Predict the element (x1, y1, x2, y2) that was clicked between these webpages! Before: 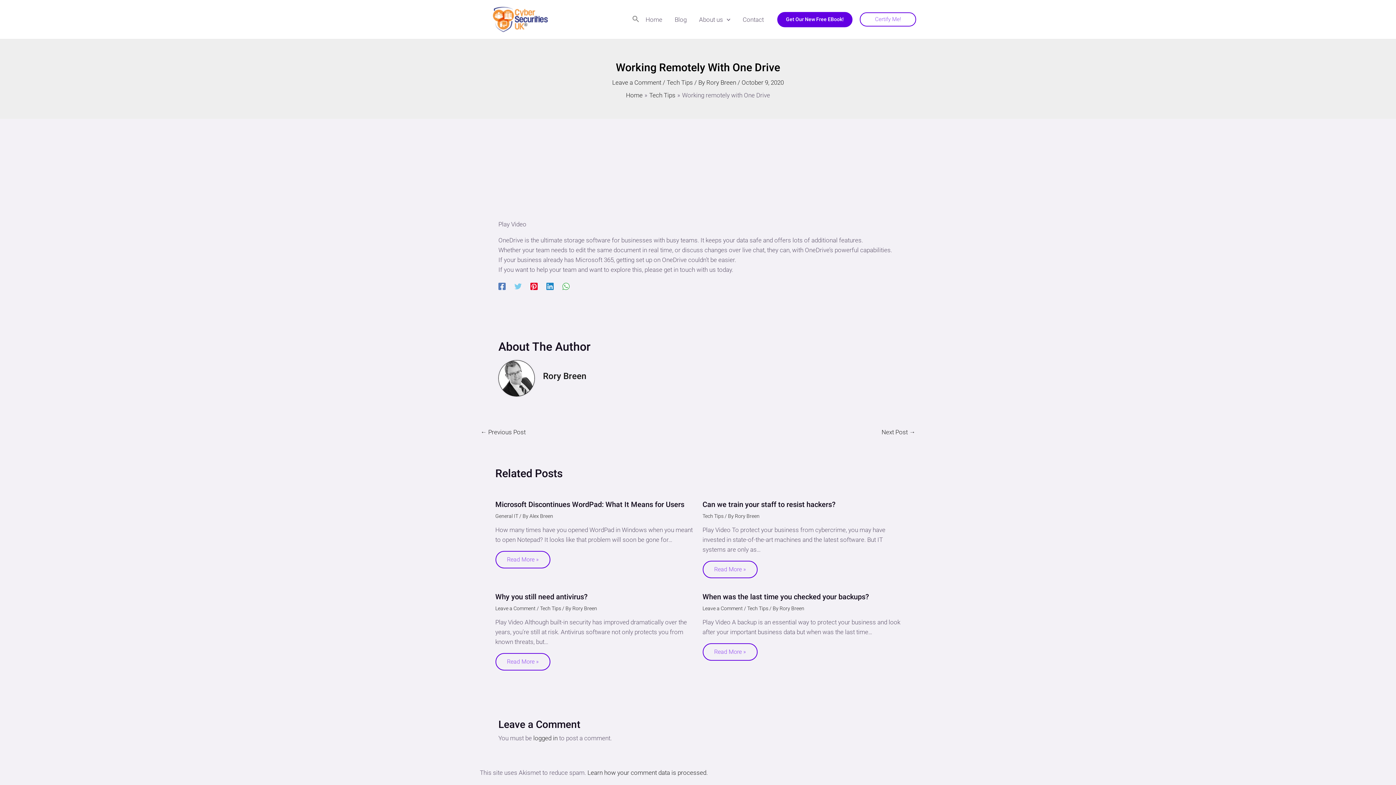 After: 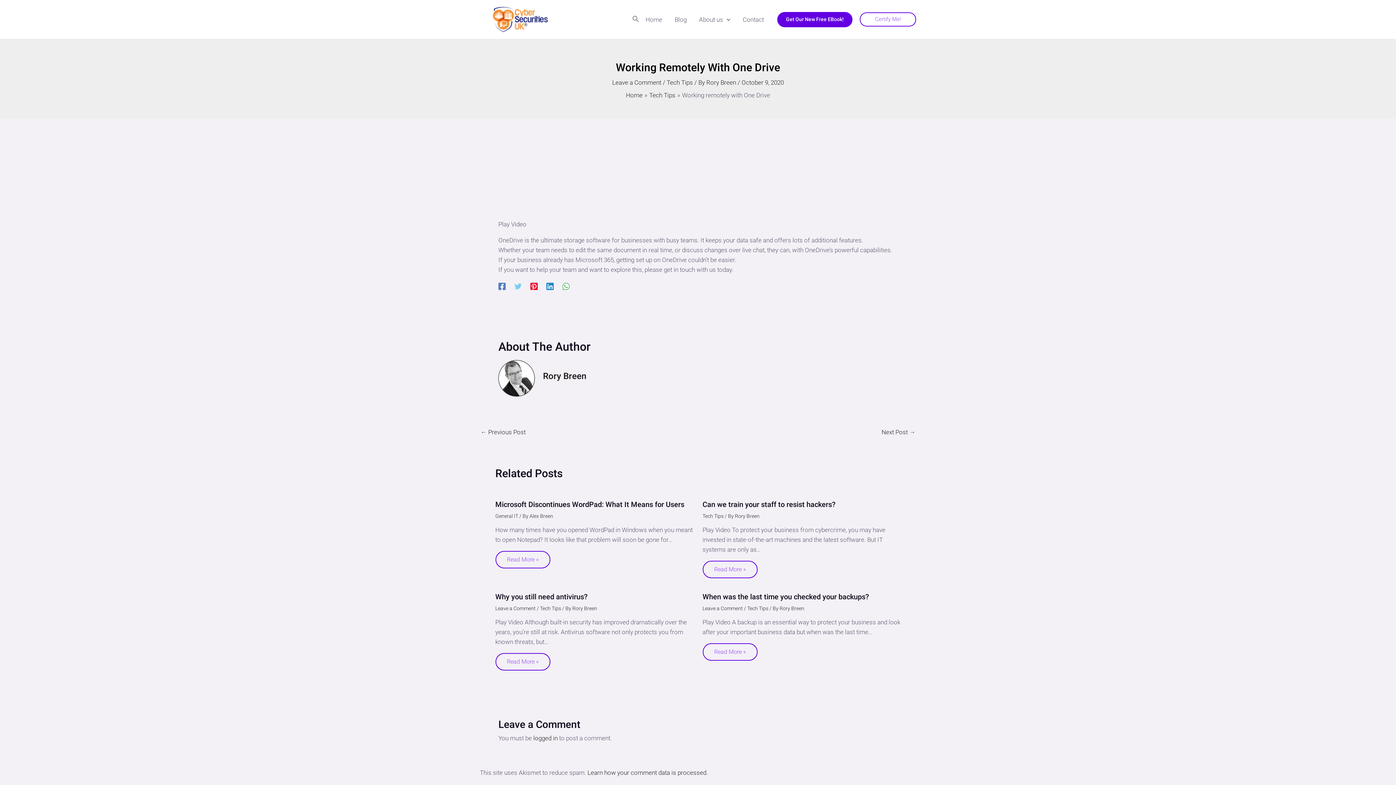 Action: bbox: (546, 282, 553, 290) label: Linkedin